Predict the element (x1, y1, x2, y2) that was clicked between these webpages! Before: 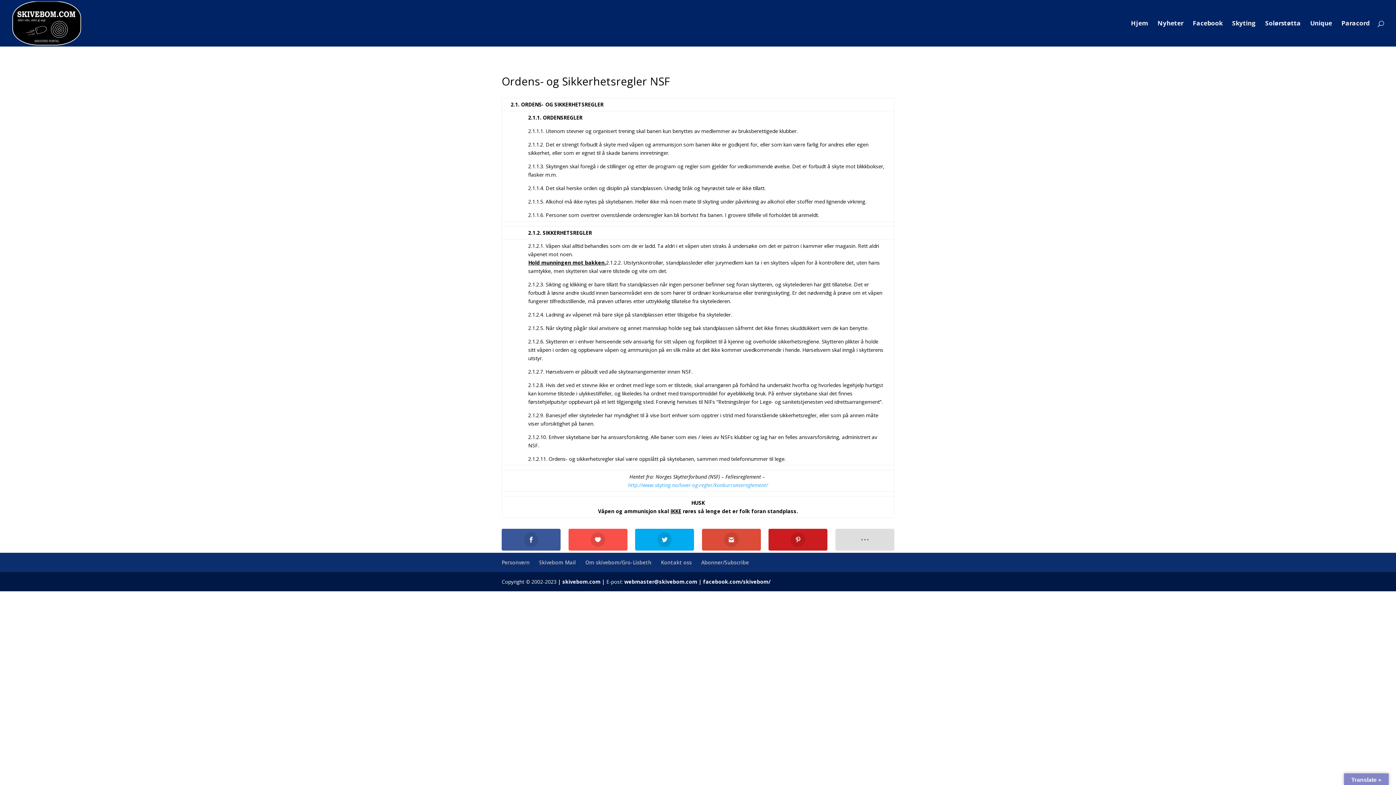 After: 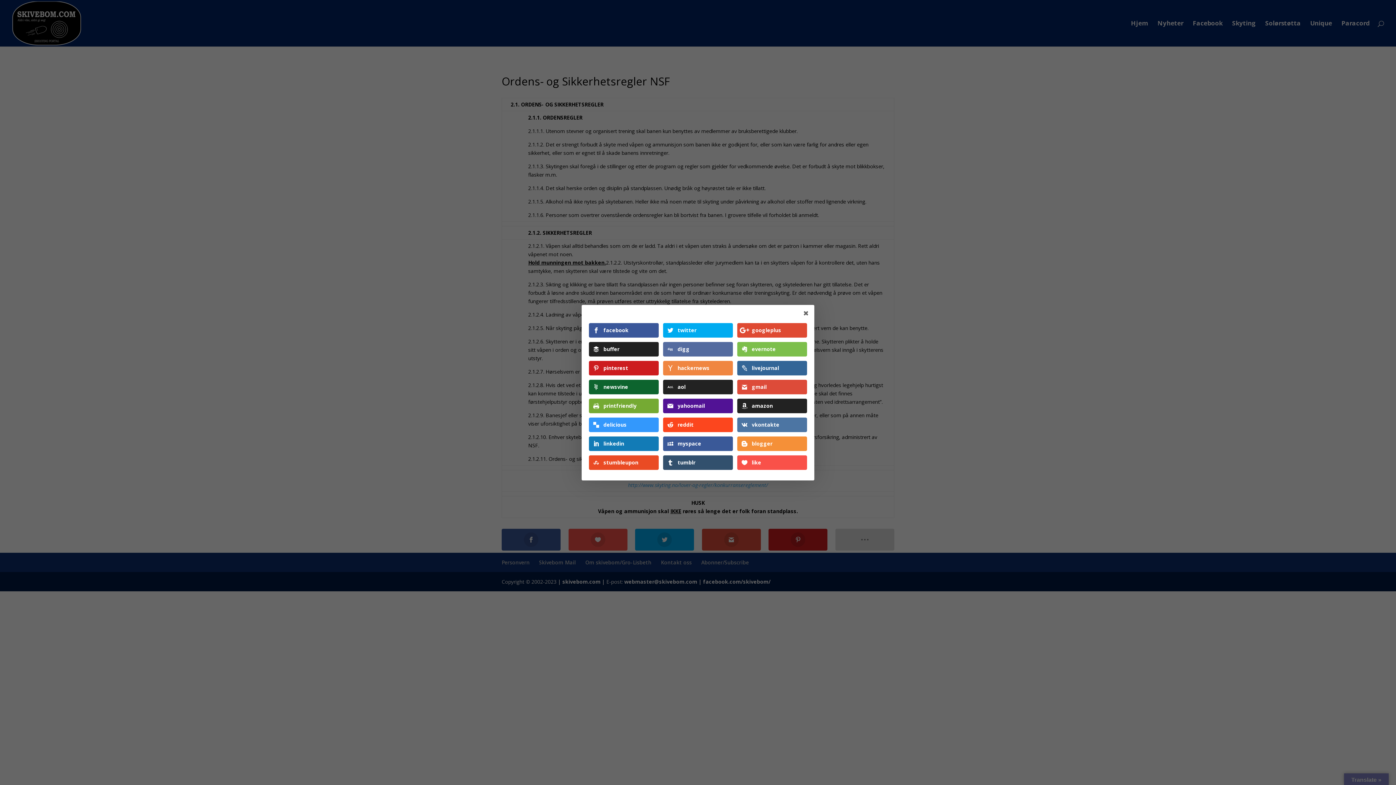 Action: bbox: (835, 529, 894, 550)